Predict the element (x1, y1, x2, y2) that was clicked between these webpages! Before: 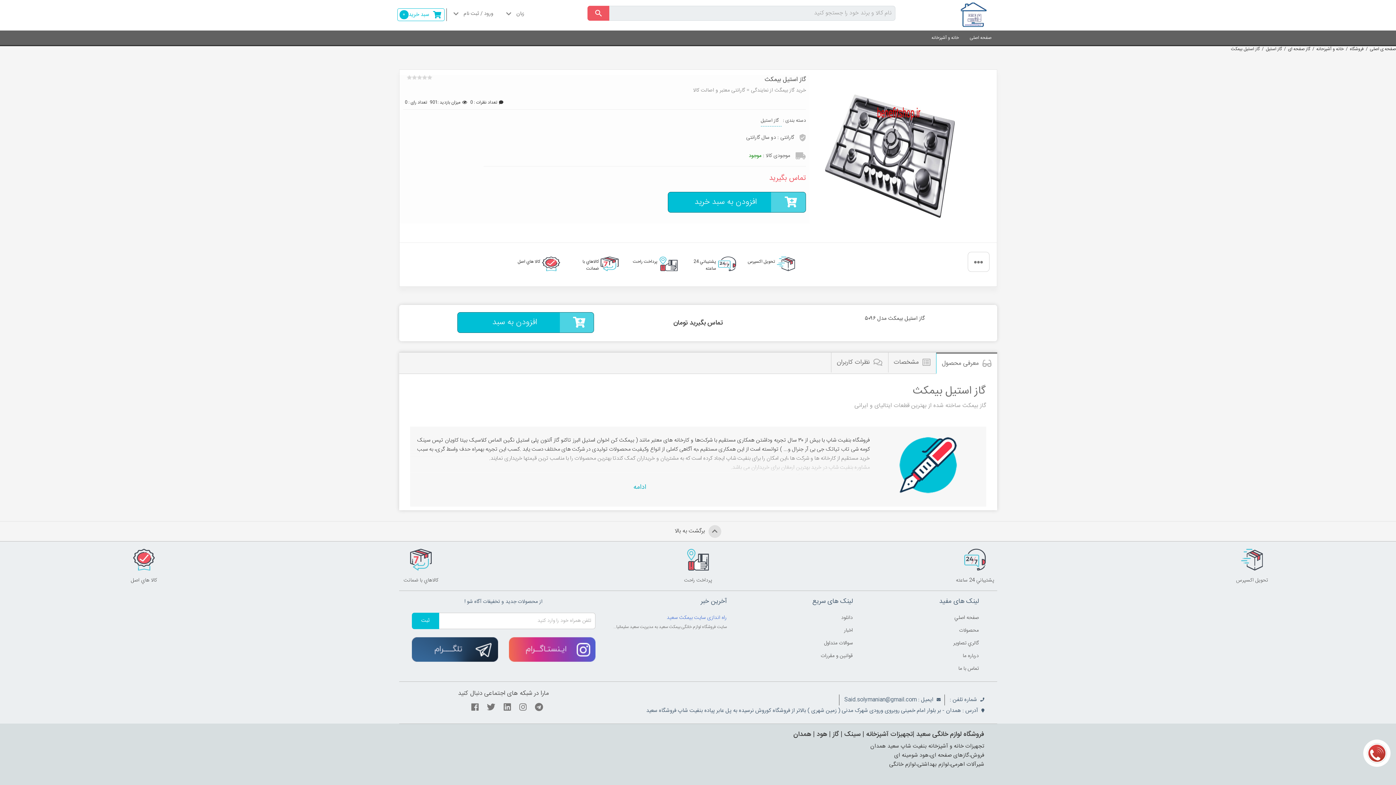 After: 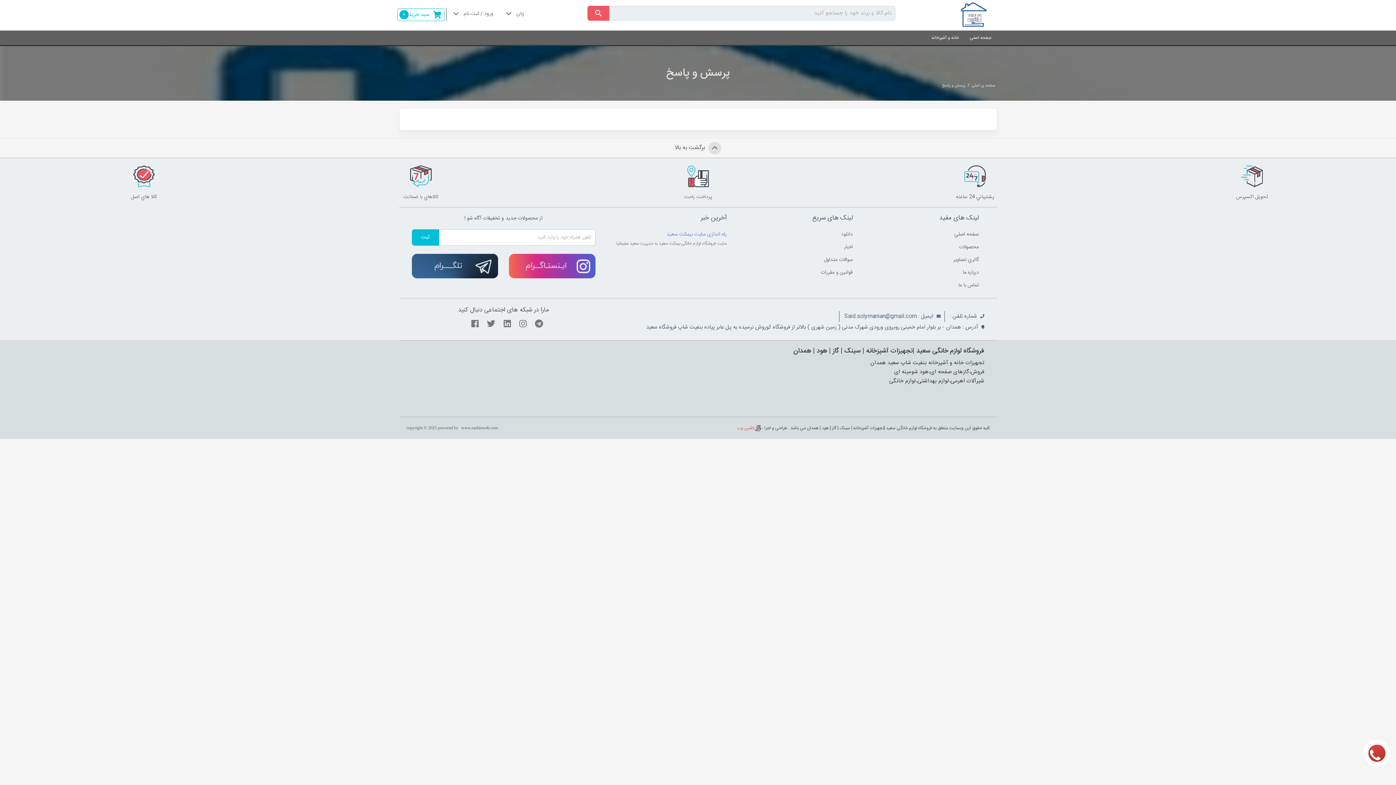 Action: bbox: (737, 638, 853, 649) label: سوالات متداول